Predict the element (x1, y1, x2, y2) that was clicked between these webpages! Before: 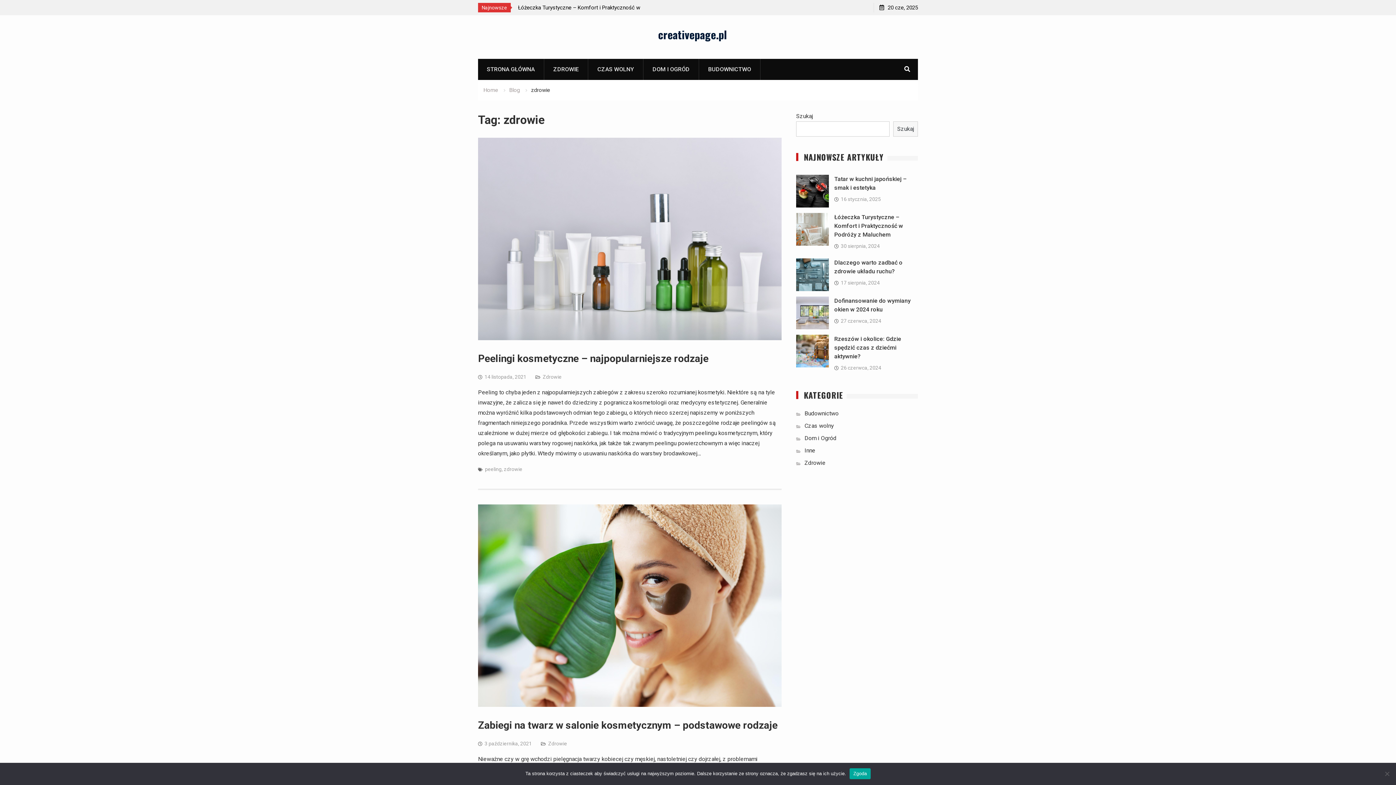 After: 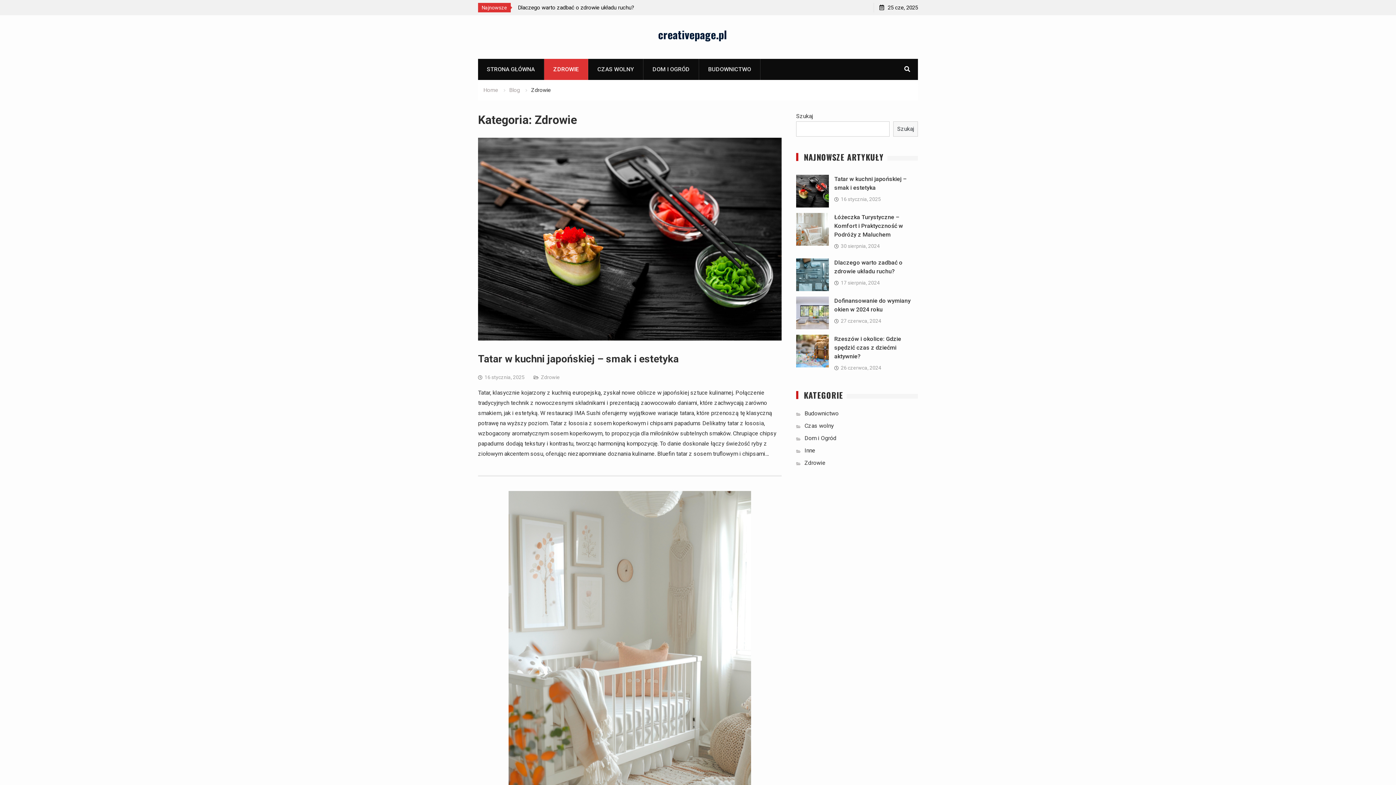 Action: label: Zdrowie bbox: (542, 374, 561, 379)